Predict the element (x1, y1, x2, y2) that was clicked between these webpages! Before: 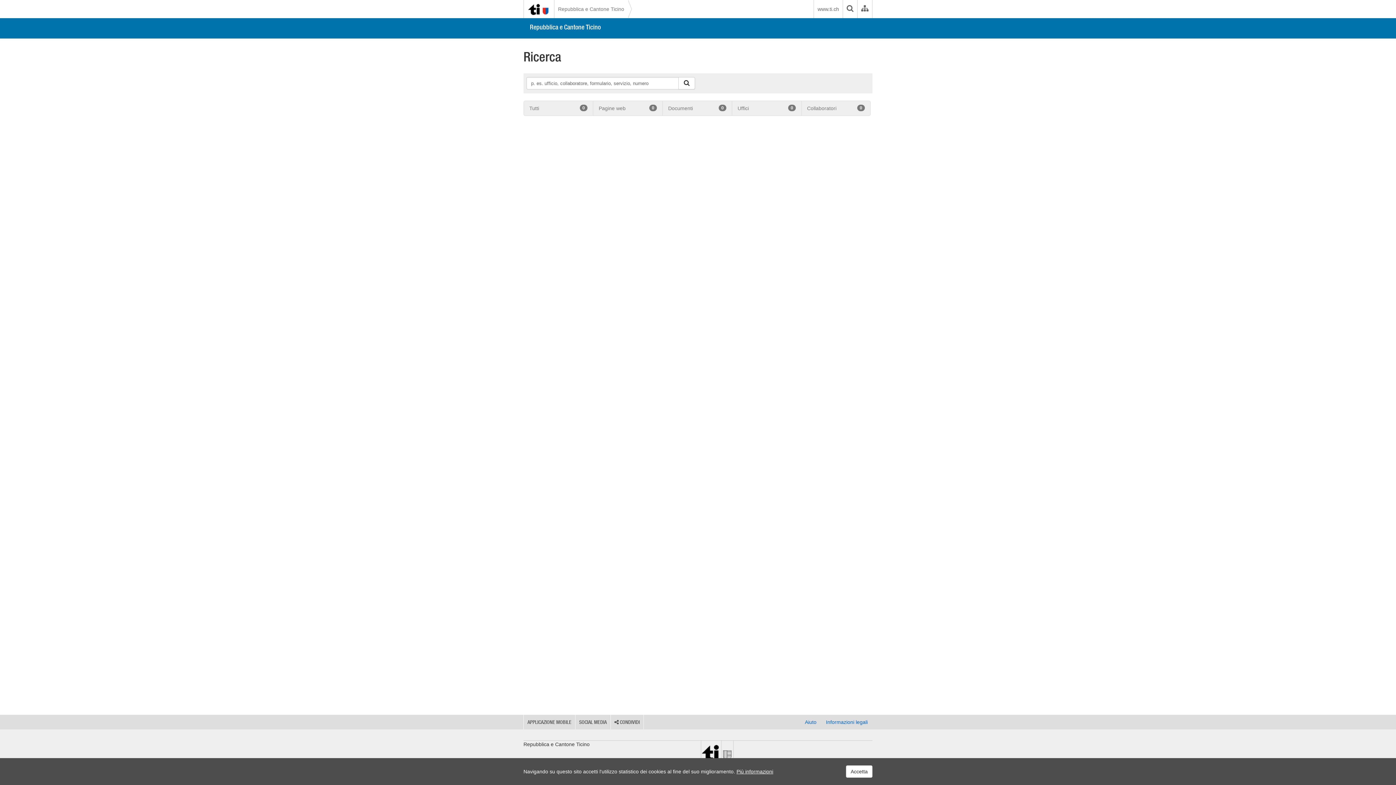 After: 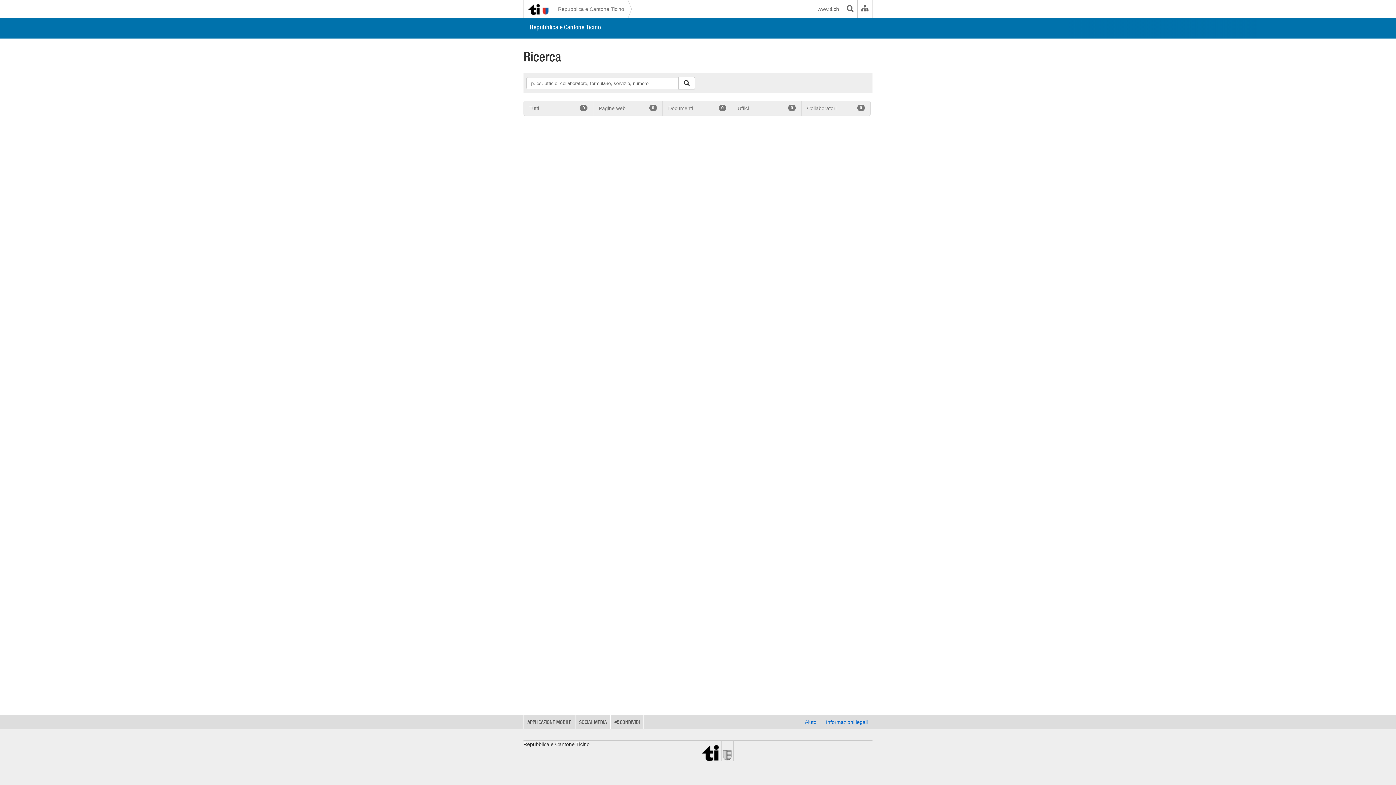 Action: label: Accetta bbox: (846, 765, 872, 778)